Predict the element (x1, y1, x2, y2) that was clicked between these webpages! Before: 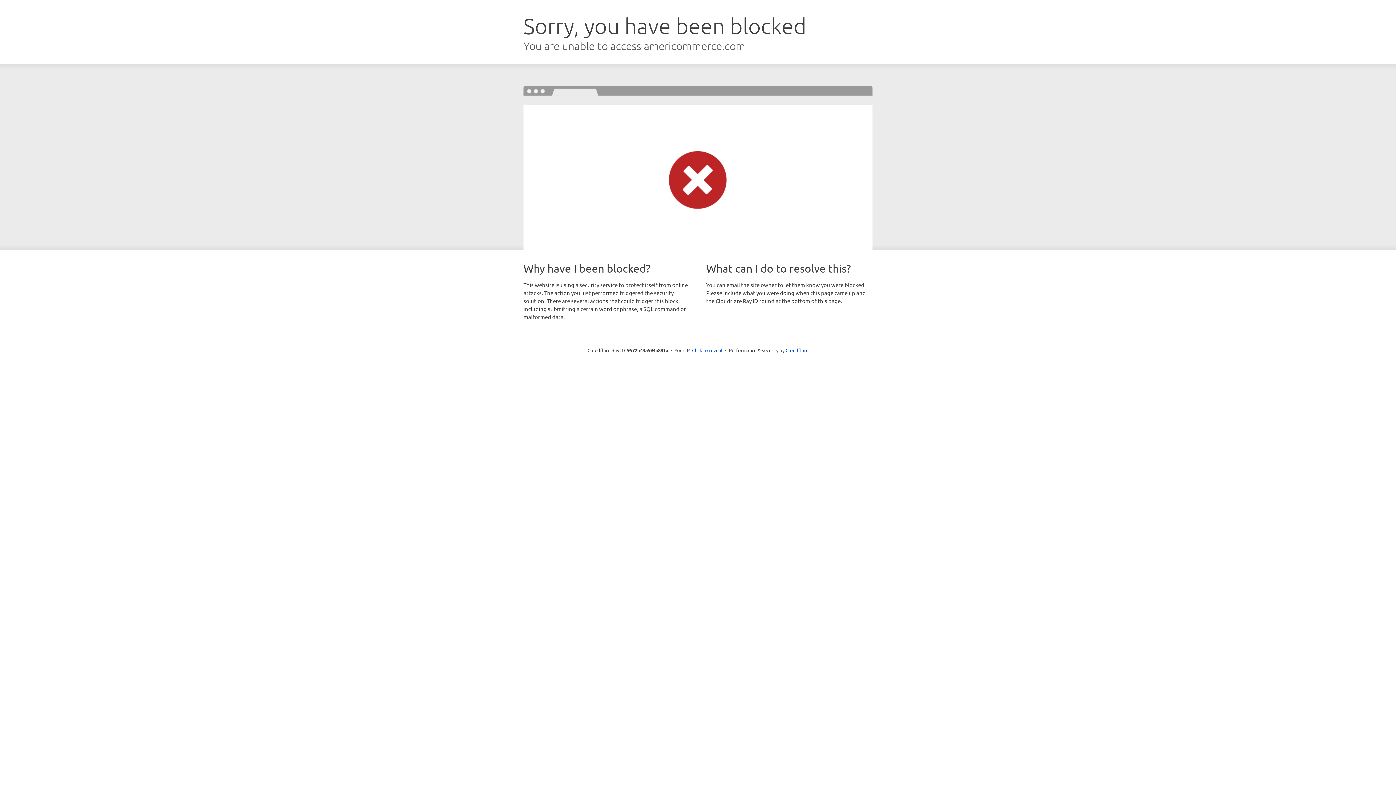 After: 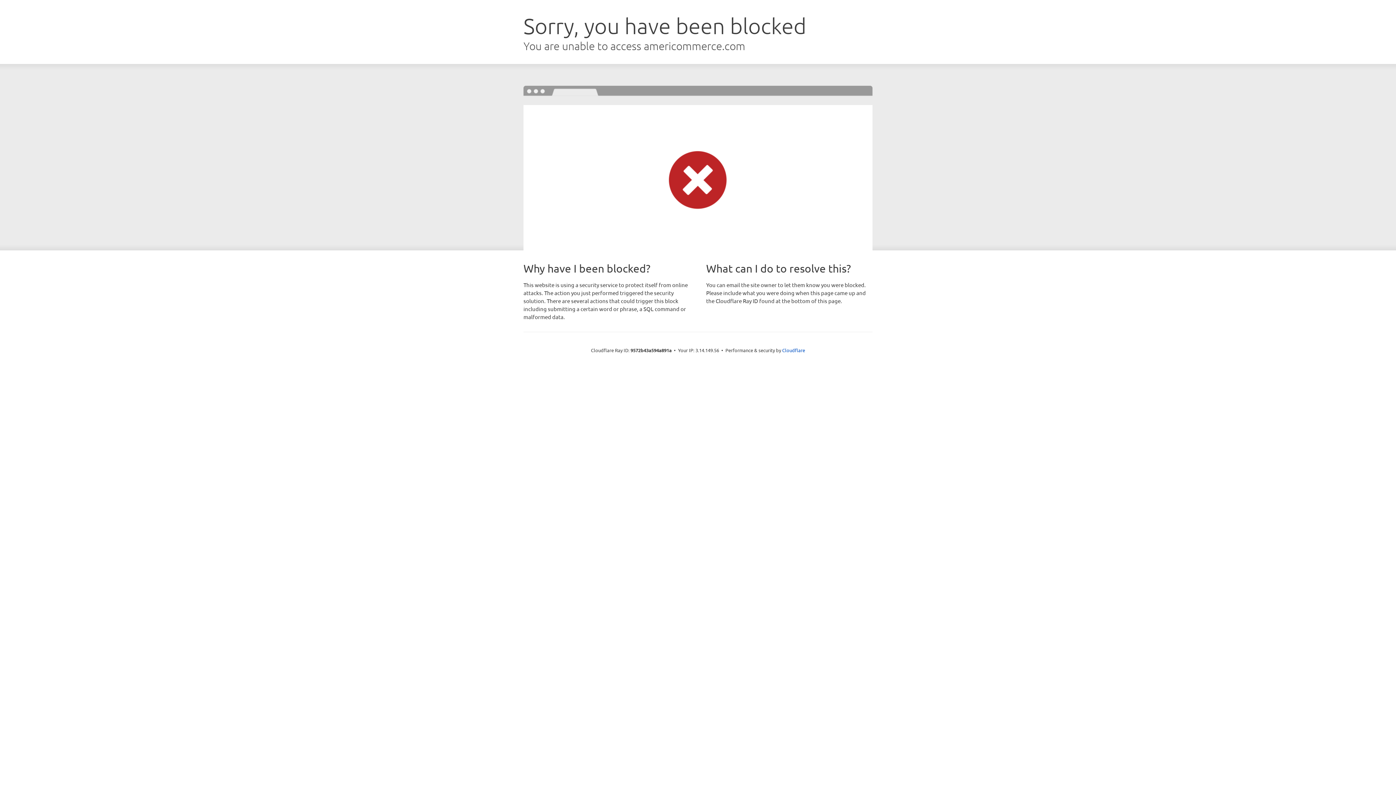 Action: label: Click to reveal bbox: (692, 346, 722, 353)